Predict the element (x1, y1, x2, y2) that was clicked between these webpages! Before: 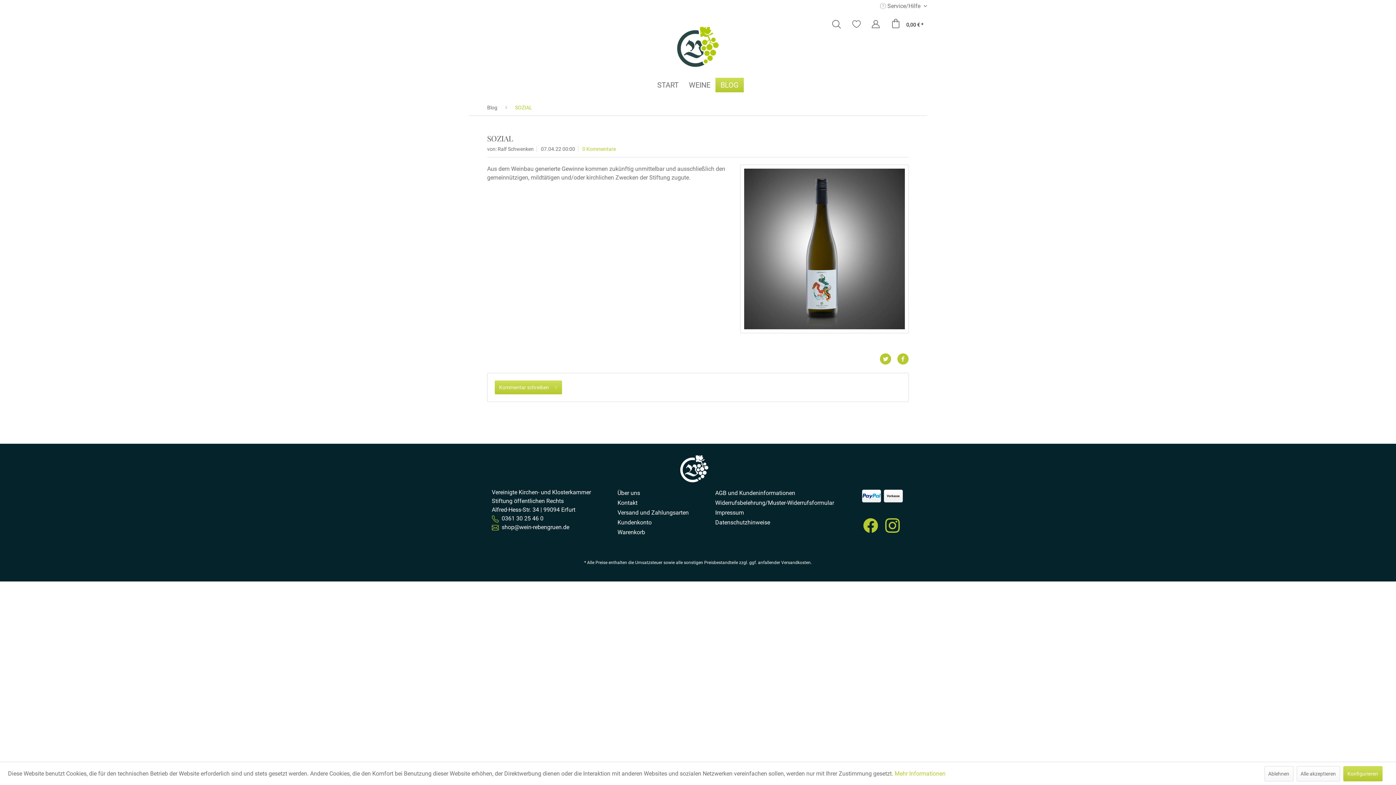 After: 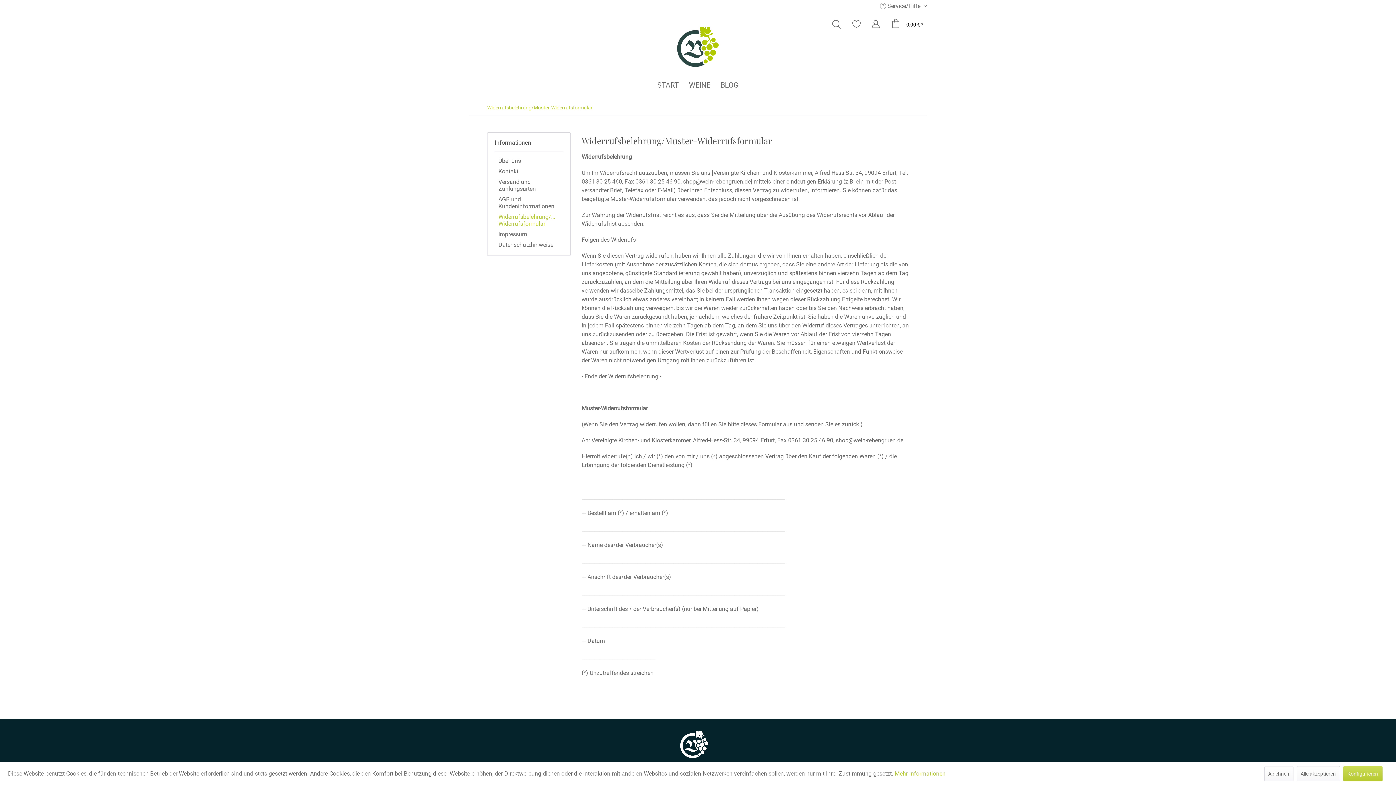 Action: bbox: (715, 498, 834, 508) label: Widerrufsbelehrung/Muster-Widerrufsformular